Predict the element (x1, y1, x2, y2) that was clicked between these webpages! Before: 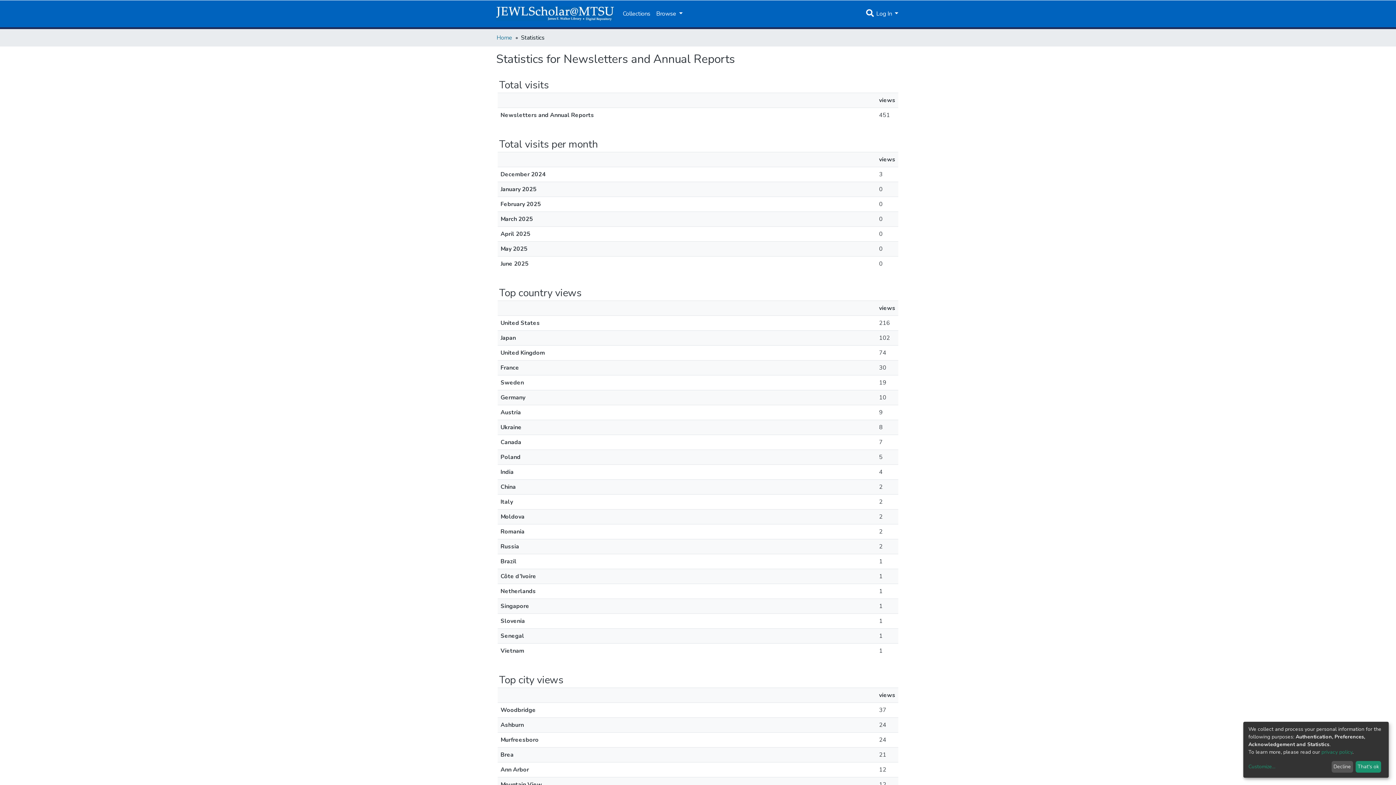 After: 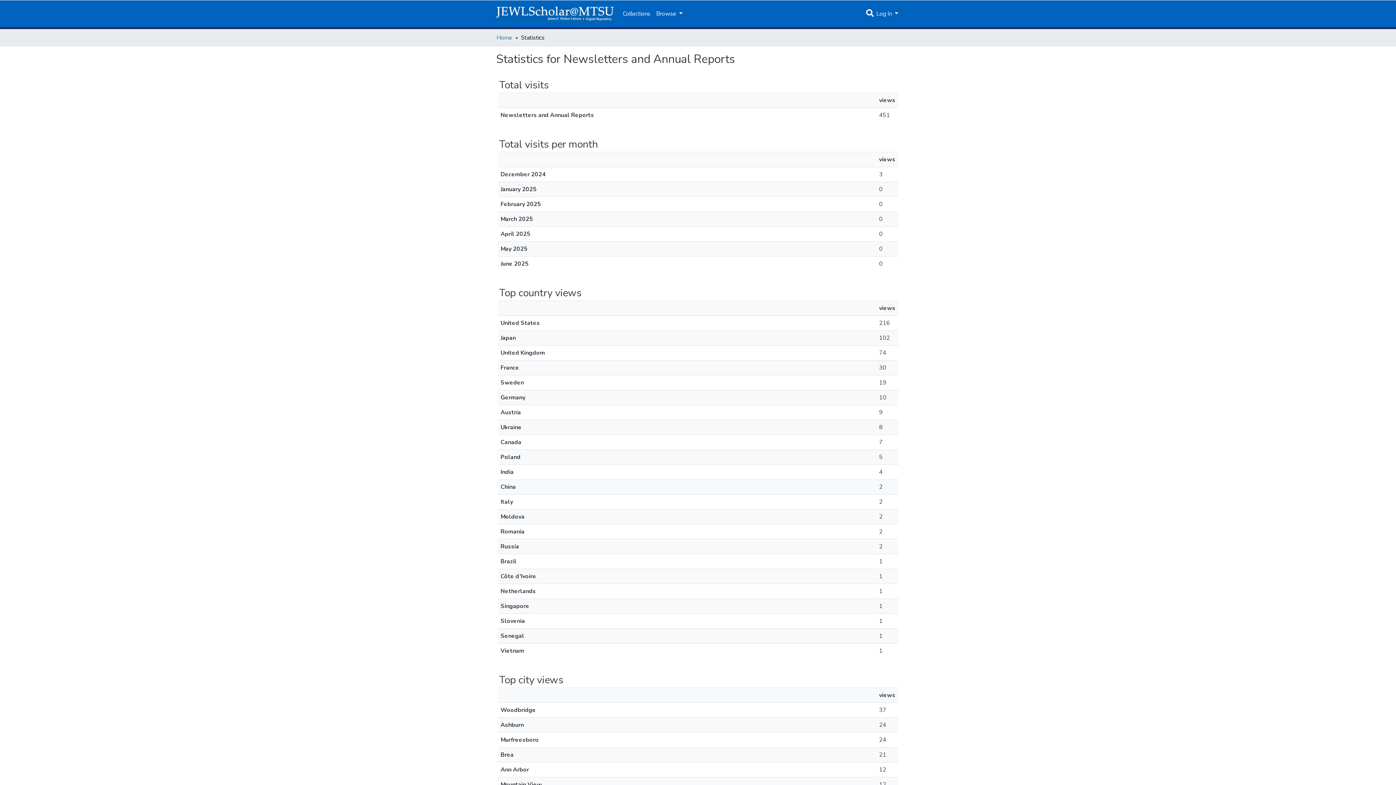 Action: label: That's ok bbox: (1355, 761, 1381, 773)